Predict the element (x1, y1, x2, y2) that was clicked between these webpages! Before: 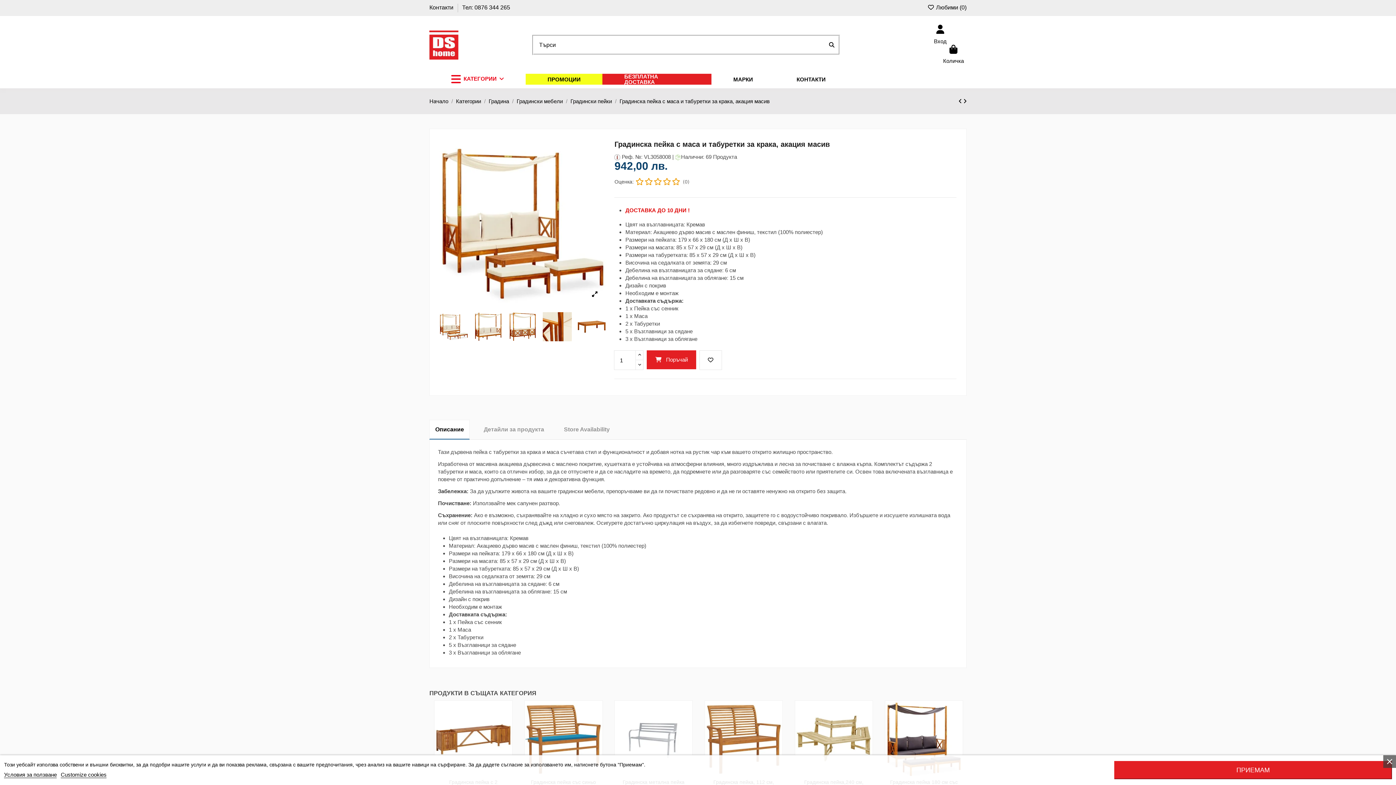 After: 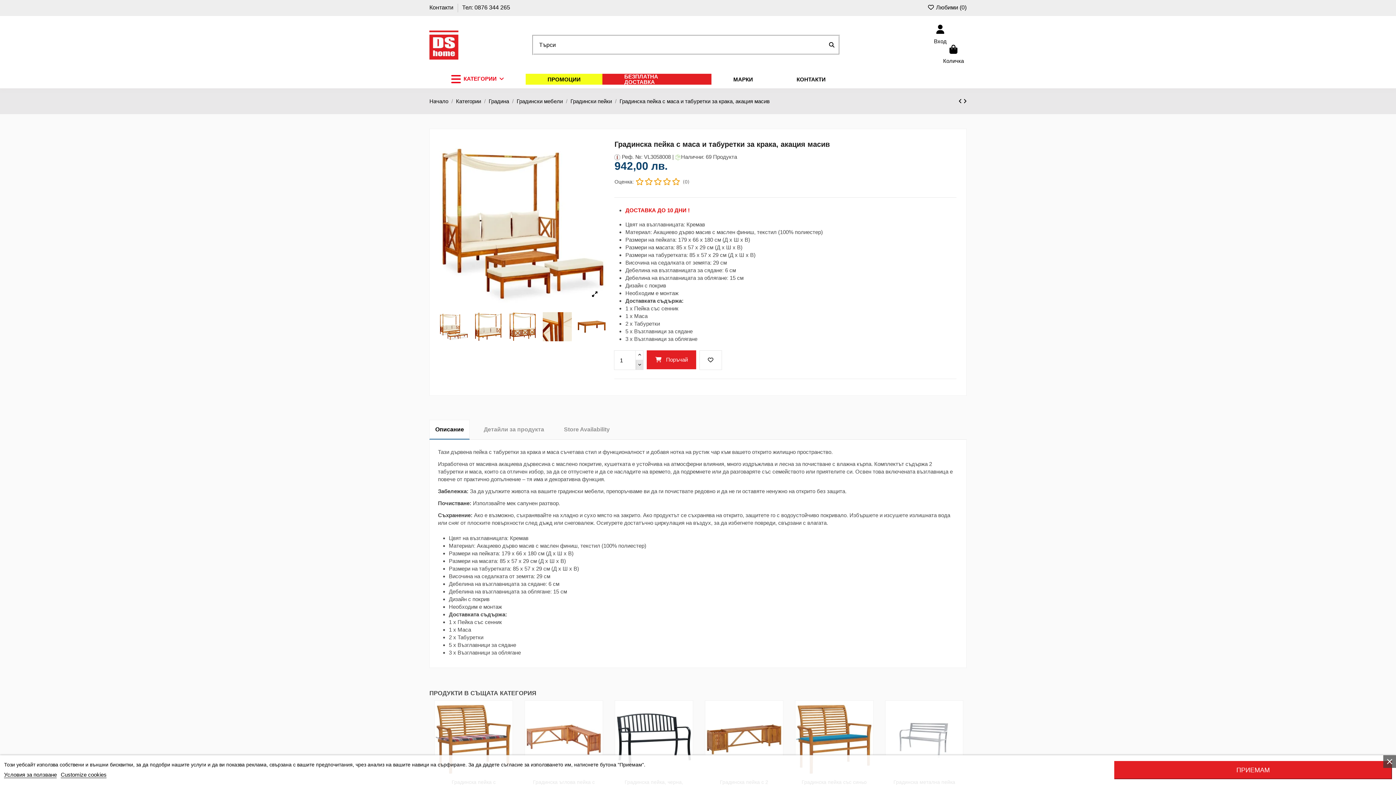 Action: bbox: (635, 360, 643, 370)